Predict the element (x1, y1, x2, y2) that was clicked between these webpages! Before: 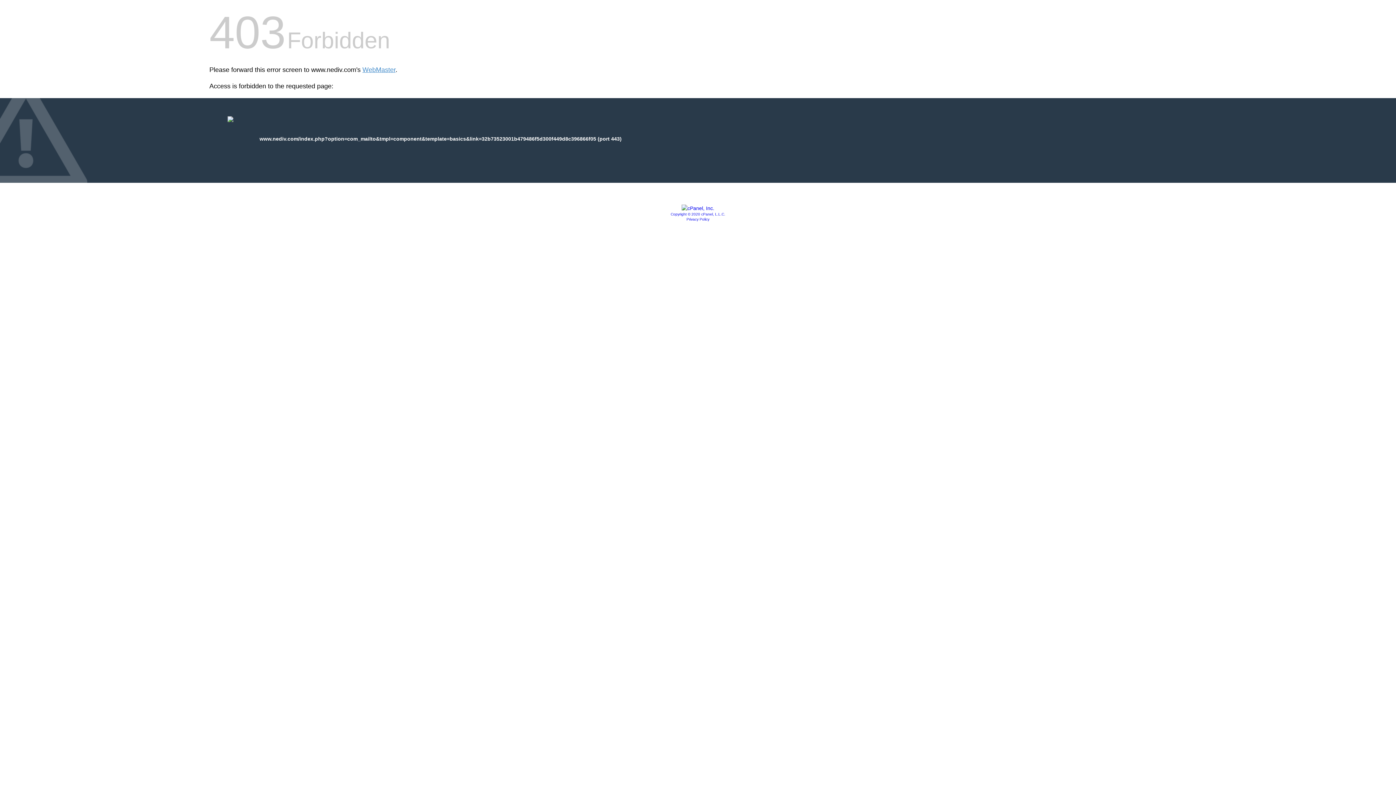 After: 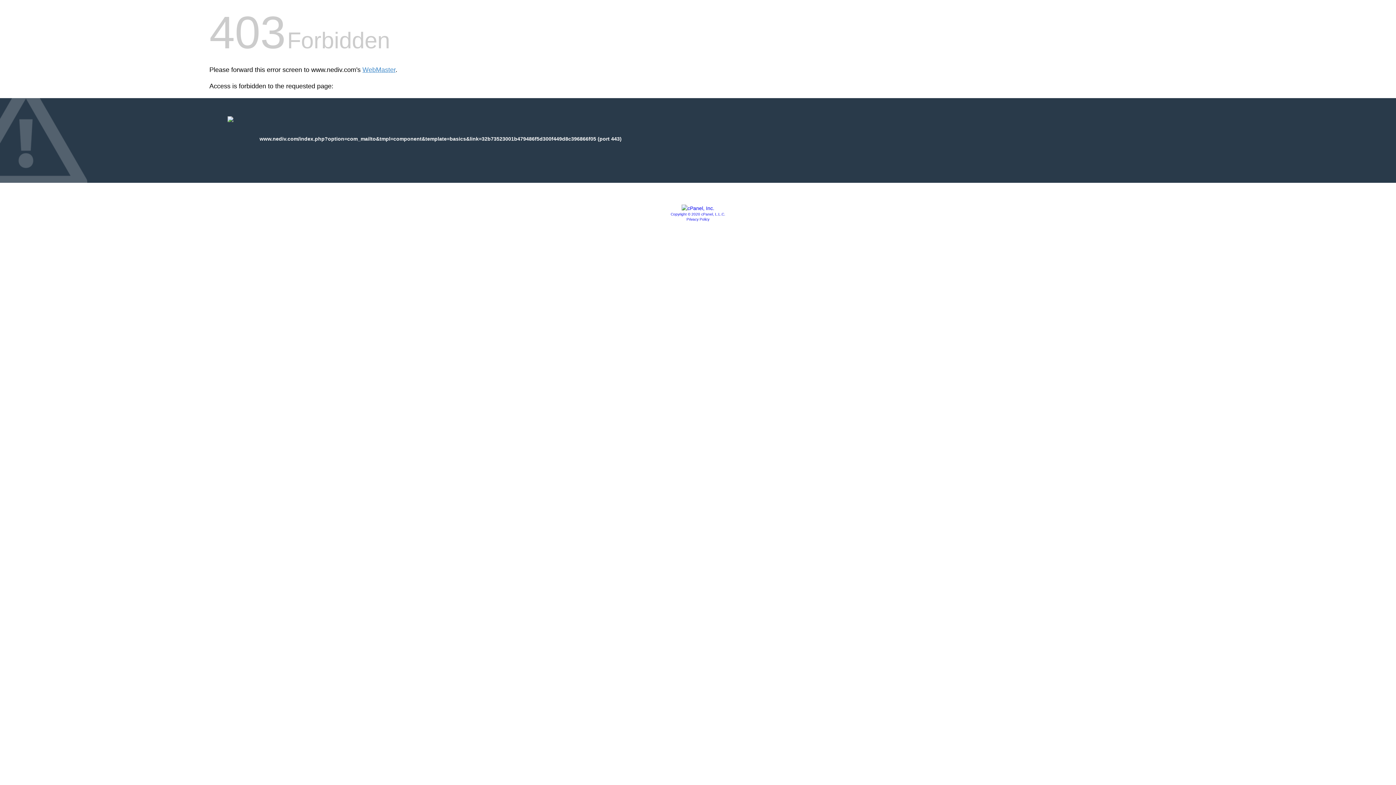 Action: bbox: (670, 212, 725, 216) label: Copyright © 2020 cPanel, L.L.C.